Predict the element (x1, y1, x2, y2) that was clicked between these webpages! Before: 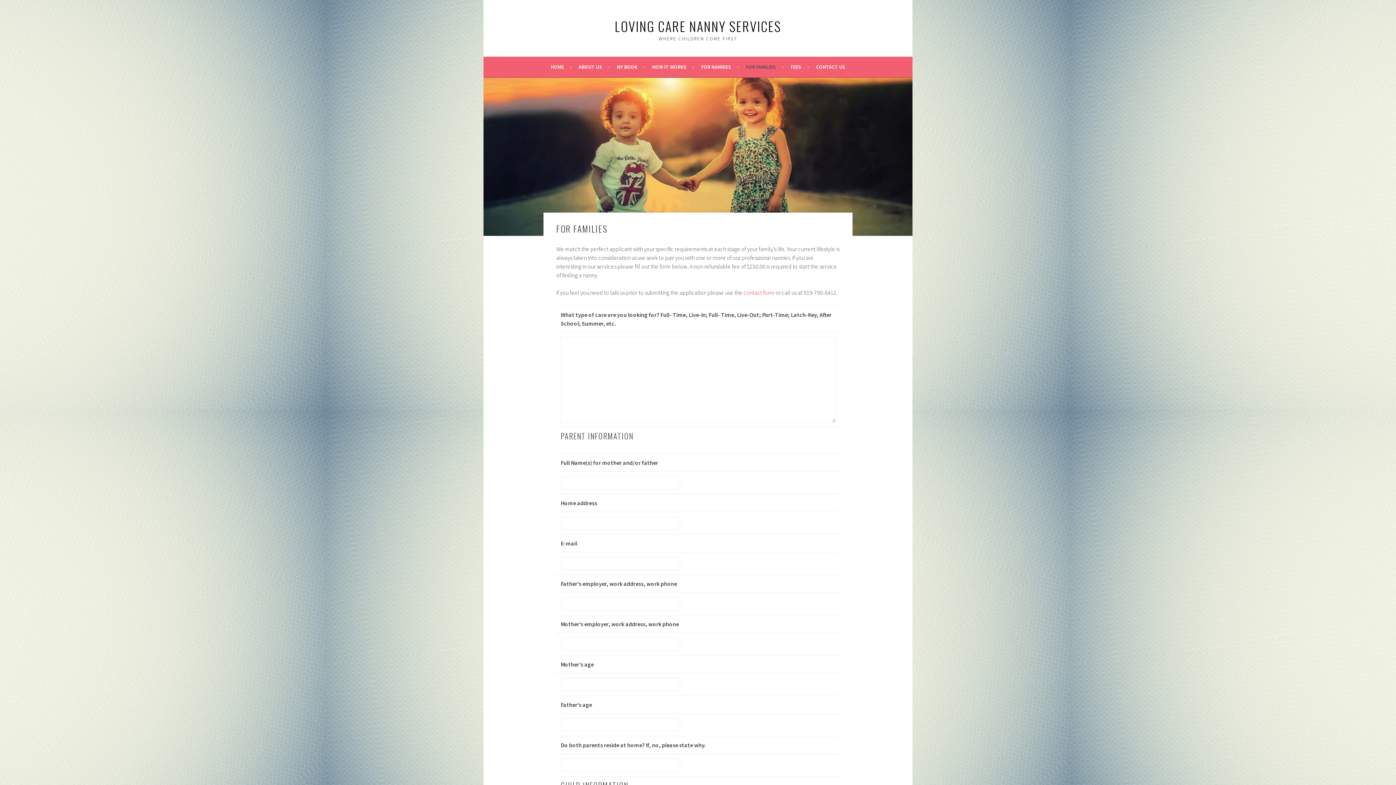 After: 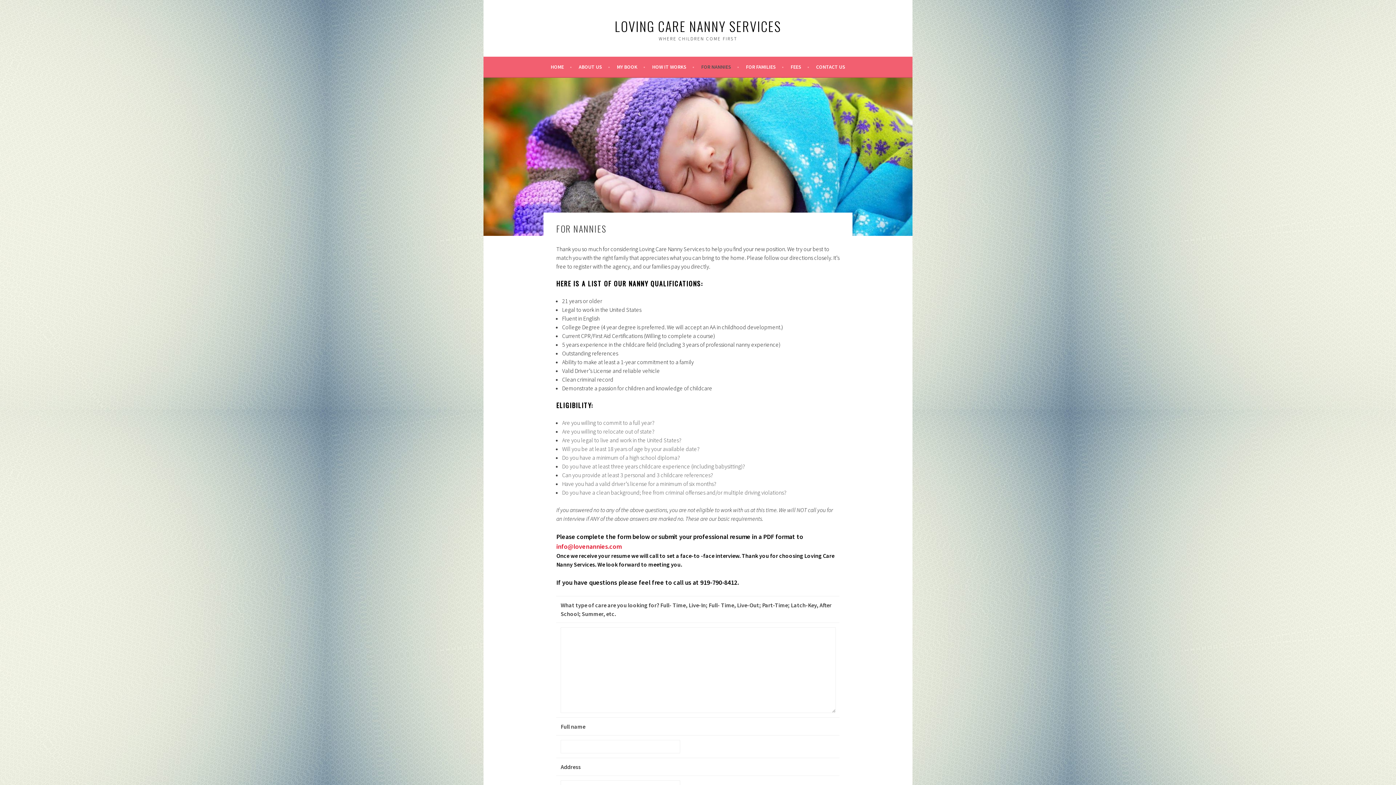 Action: label: FOR NANNIES bbox: (701, 62, 739, 71)